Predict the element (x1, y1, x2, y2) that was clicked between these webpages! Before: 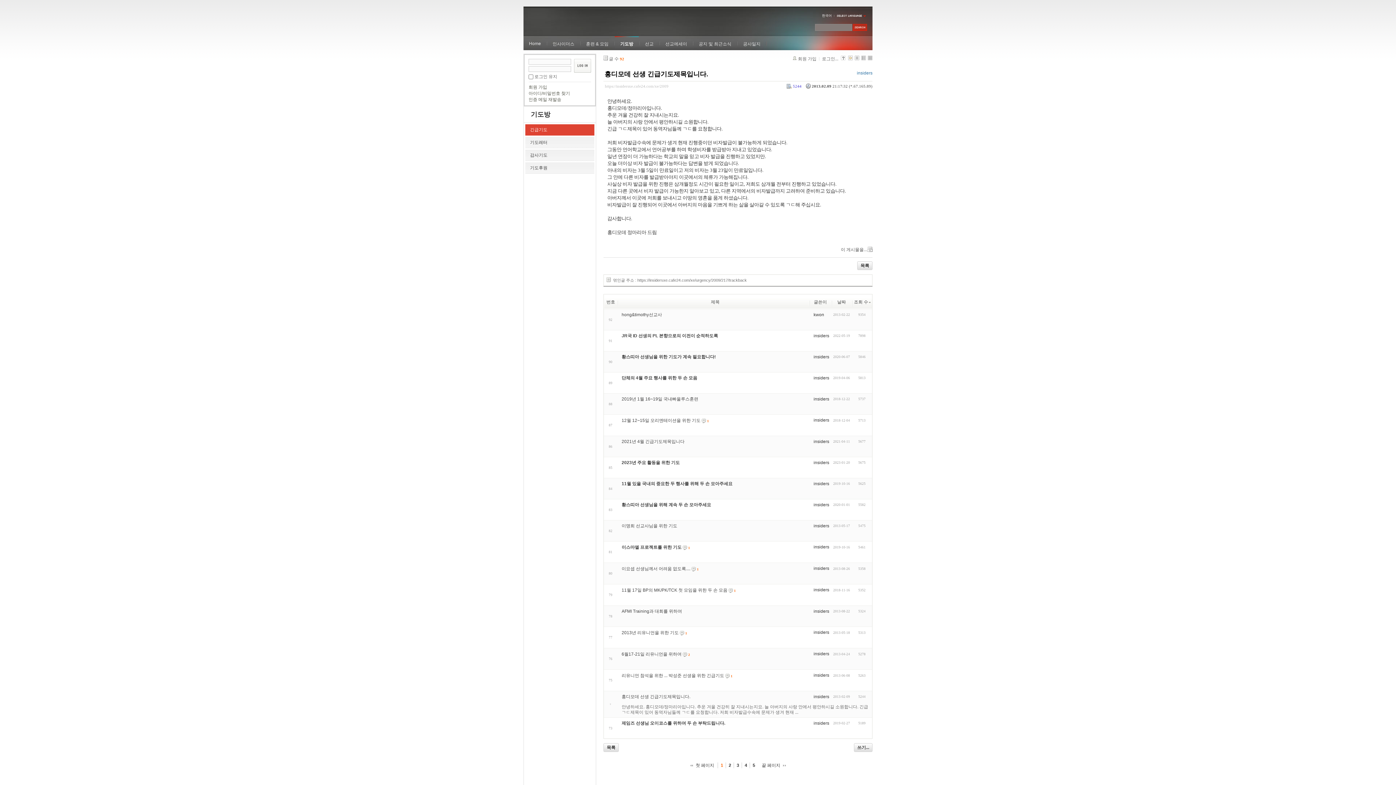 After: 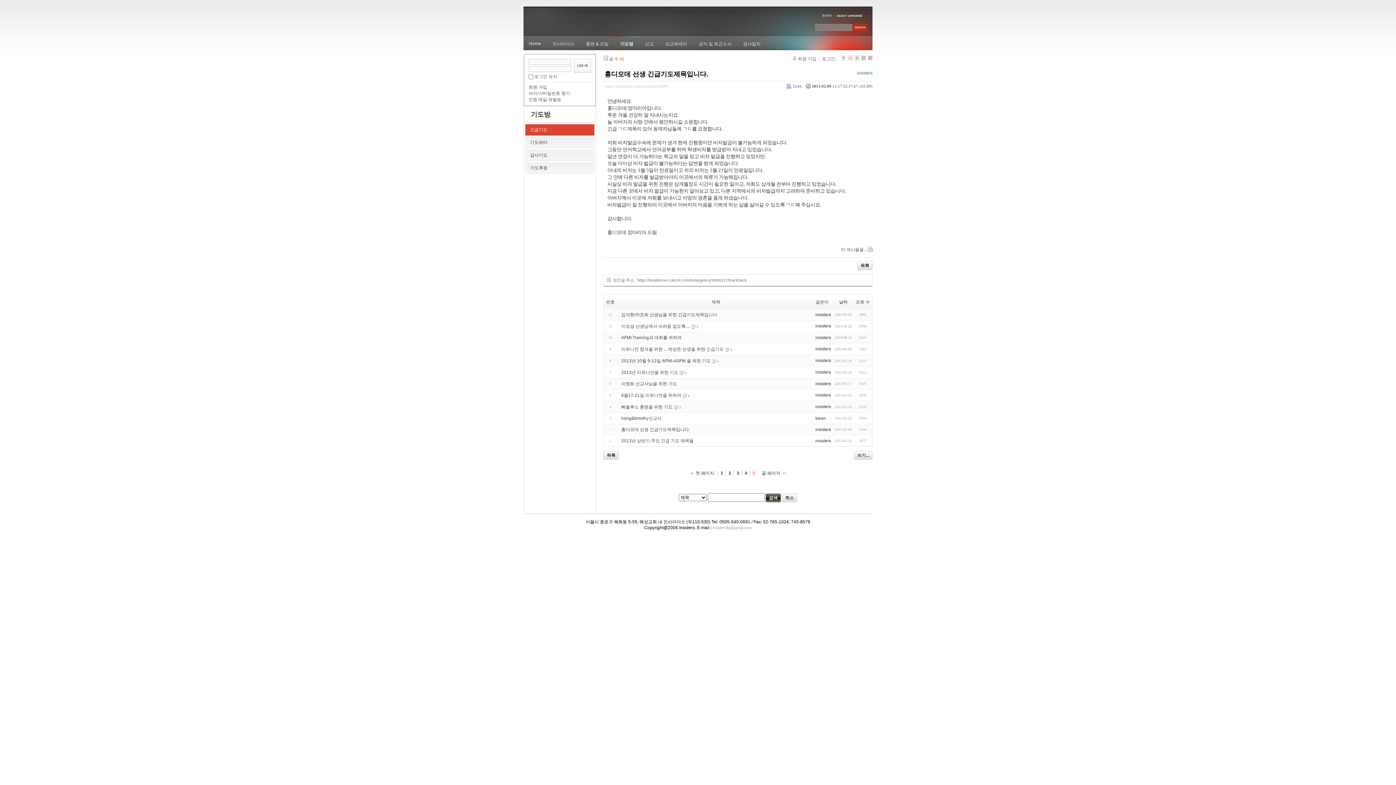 Action: bbox: (605, 84, 668, 88) label: https://insidersxe.cafe24.com/xe/2009